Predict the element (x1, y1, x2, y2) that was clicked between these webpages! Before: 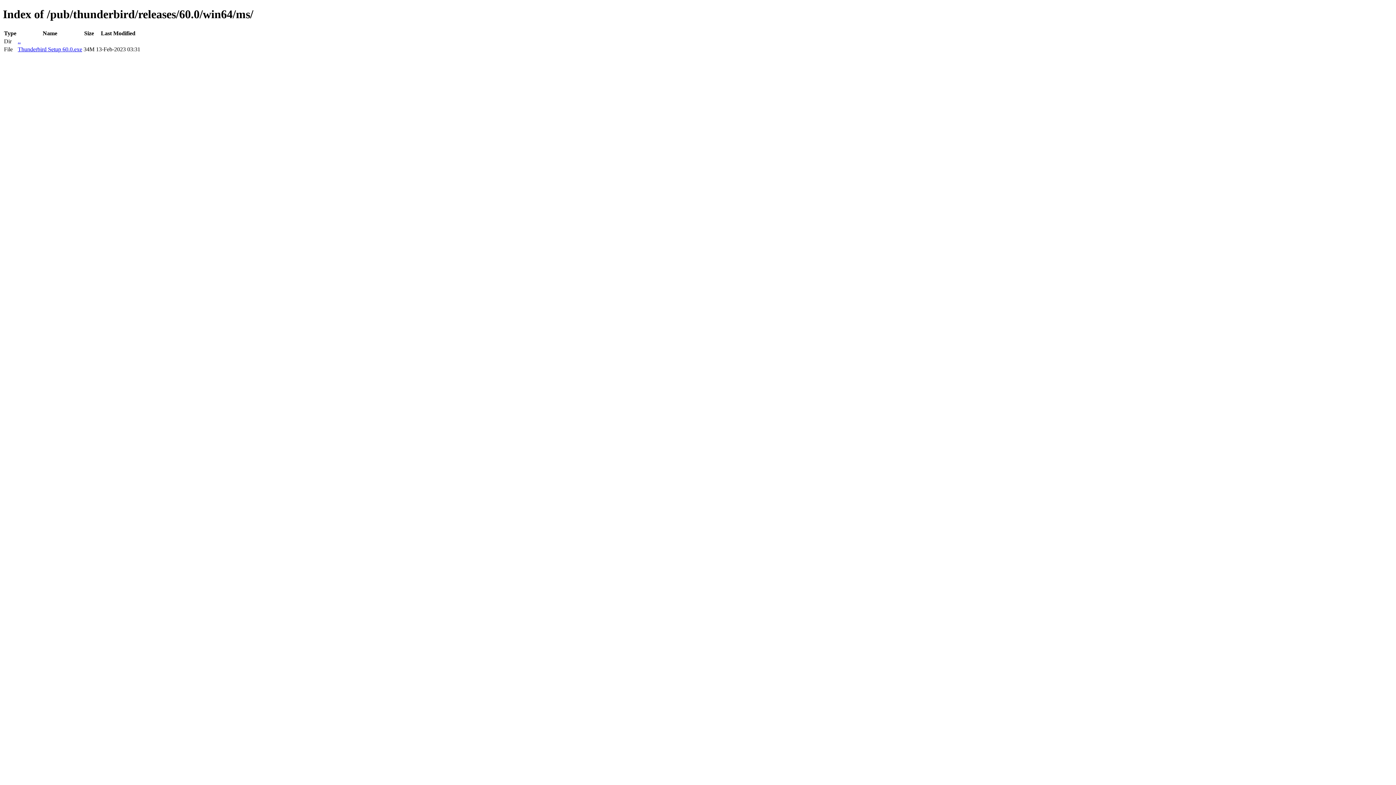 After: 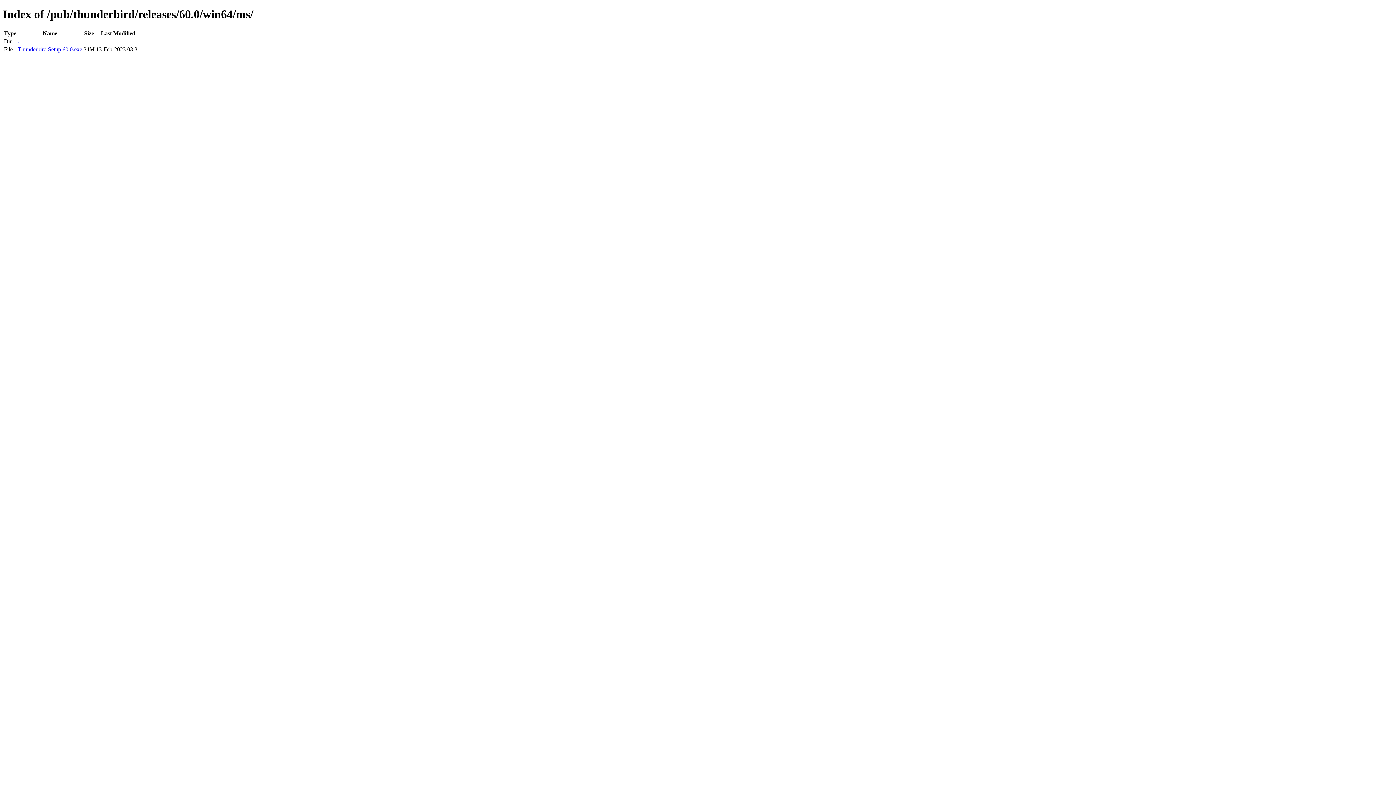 Action: label: Thunderbird Setup 60.0.exe bbox: (17, 46, 82, 52)